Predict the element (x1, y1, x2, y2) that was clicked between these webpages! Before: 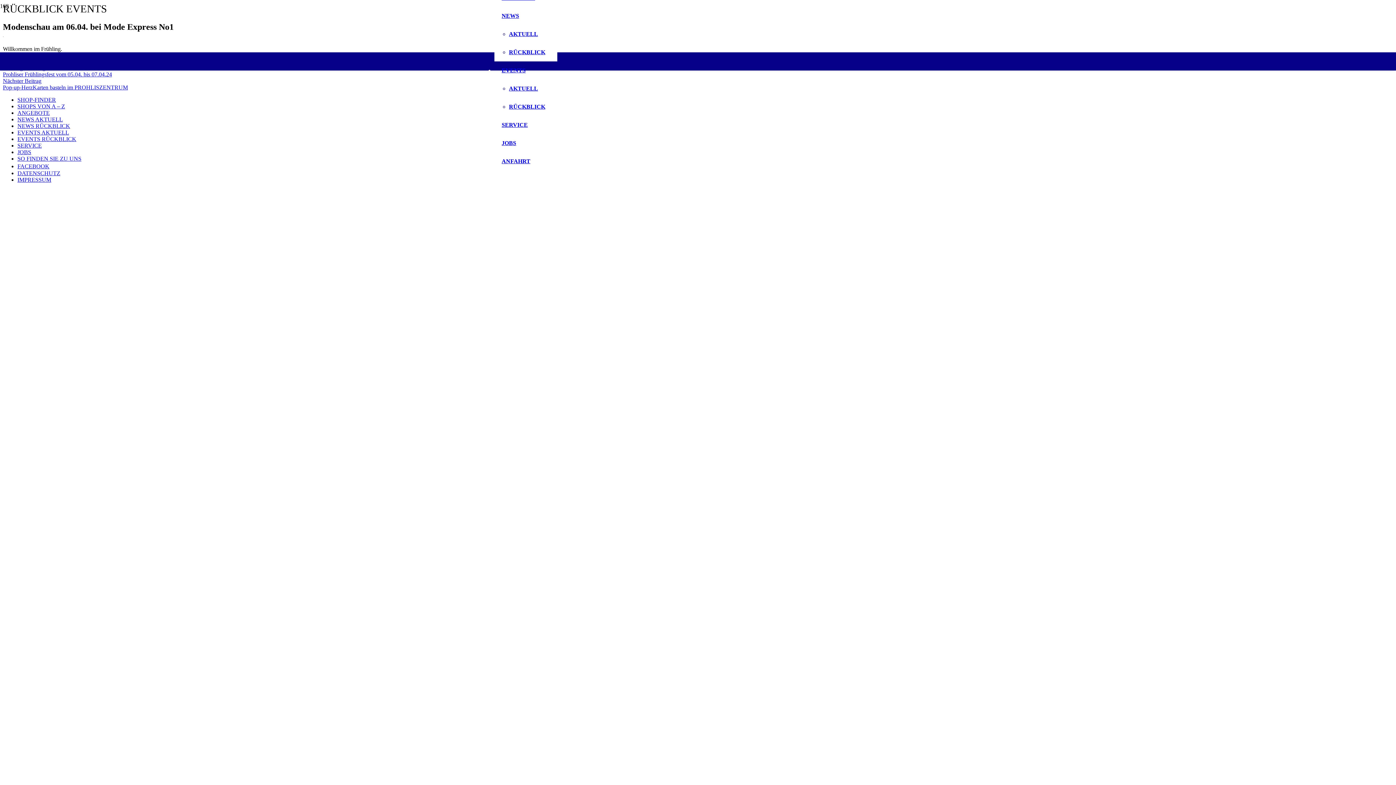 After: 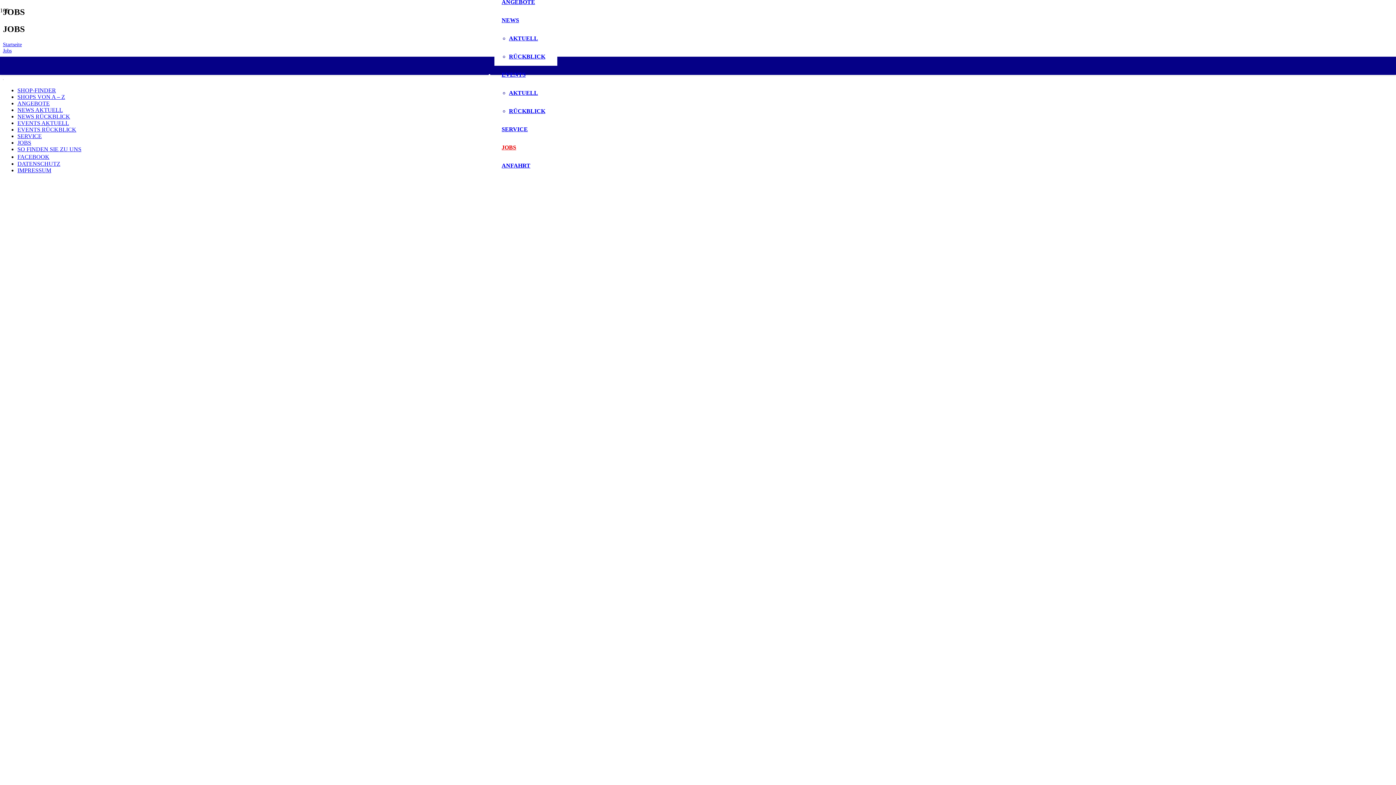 Action: bbox: (494, 140, 523, 146) label: JOBS